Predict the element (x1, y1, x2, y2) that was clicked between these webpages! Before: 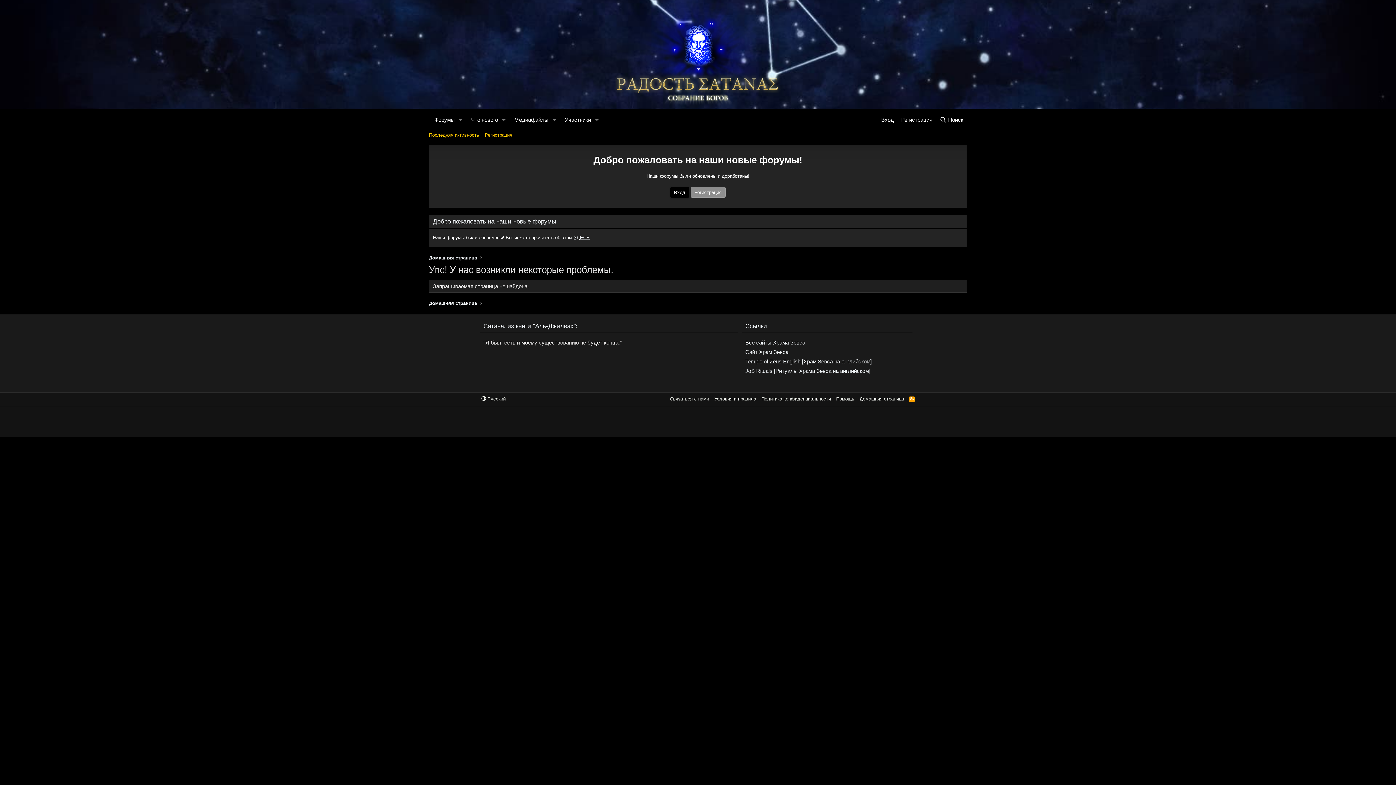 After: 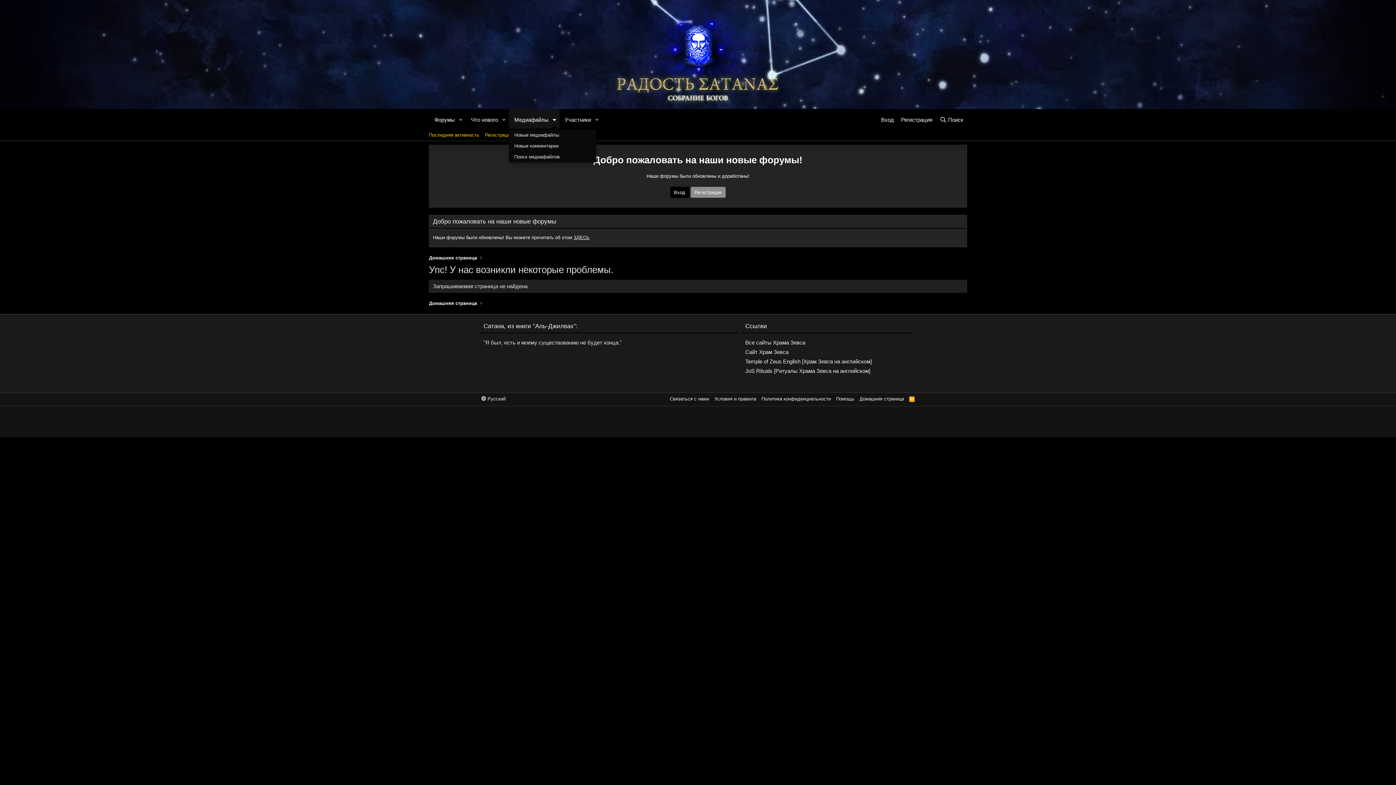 Action: label: Toggle expanded bbox: (549, 109, 559, 129)